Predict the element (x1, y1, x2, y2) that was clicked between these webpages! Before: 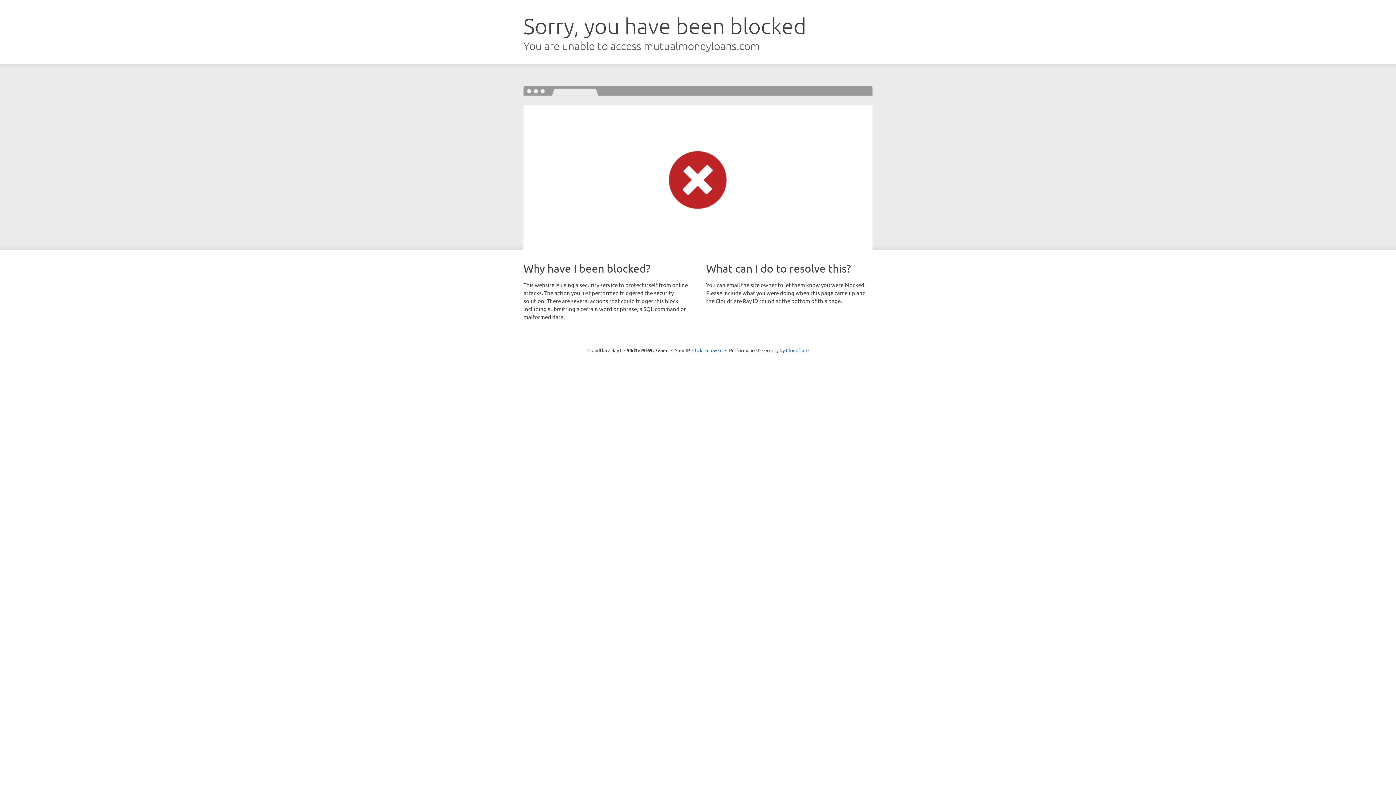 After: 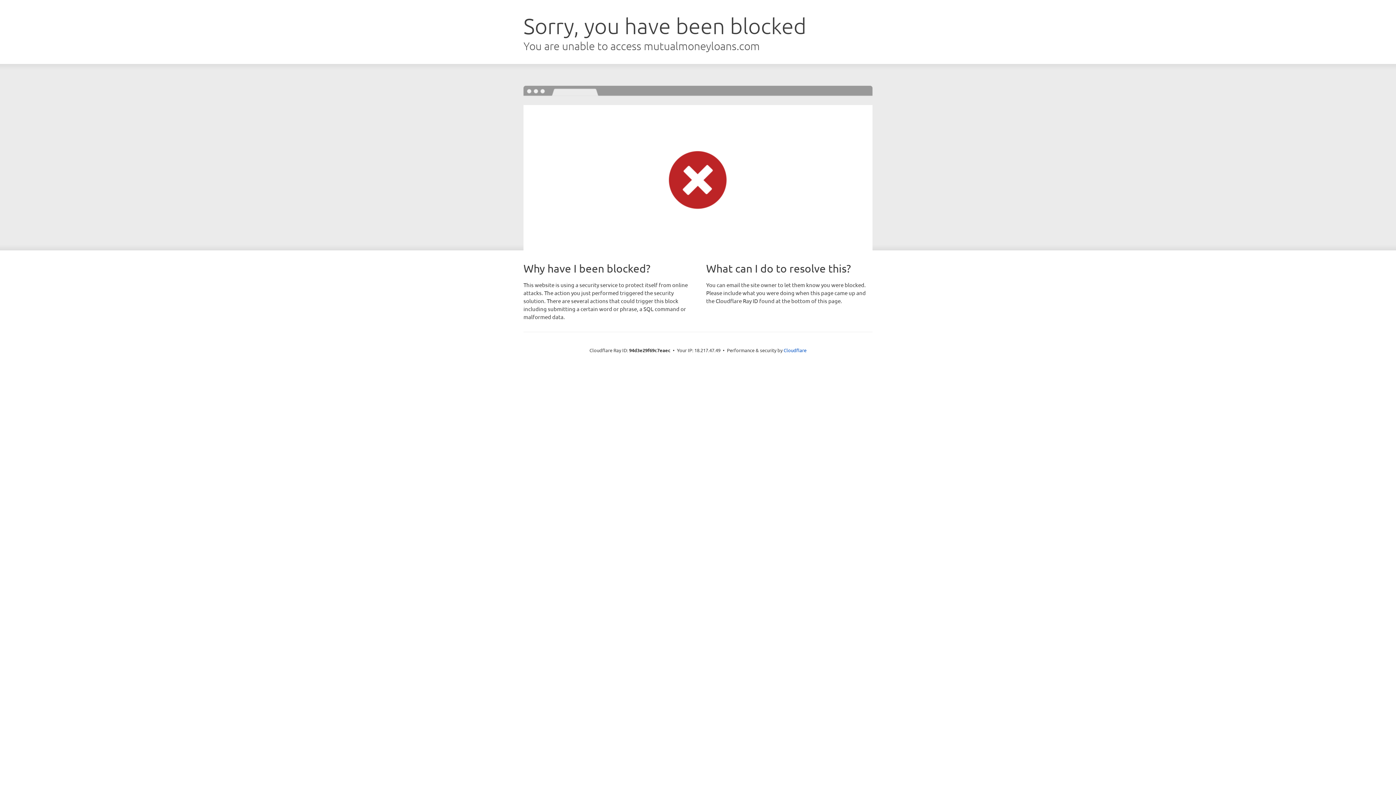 Action: bbox: (692, 346, 722, 353) label: Click to reveal